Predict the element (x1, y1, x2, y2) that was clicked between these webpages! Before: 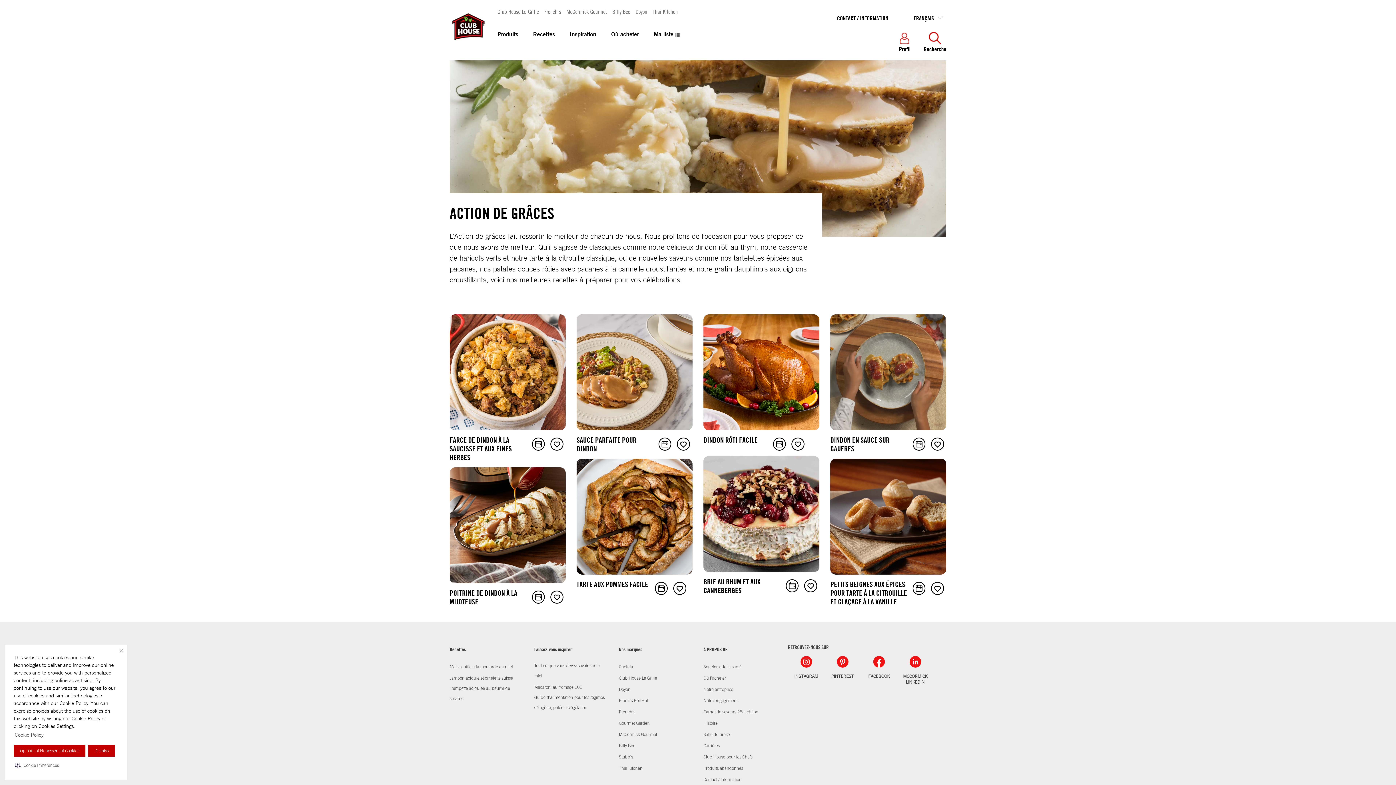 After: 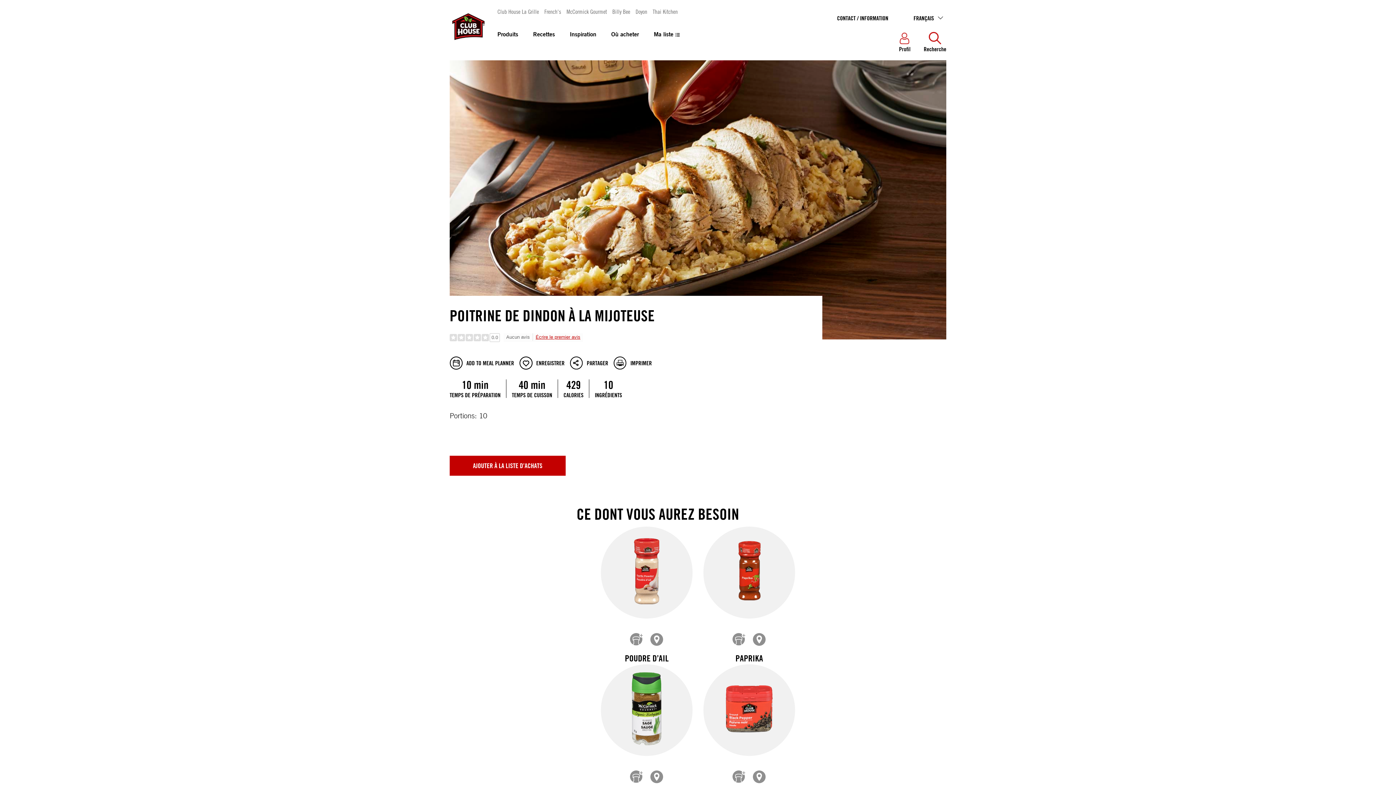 Action: bbox: (449, 467, 565, 583)